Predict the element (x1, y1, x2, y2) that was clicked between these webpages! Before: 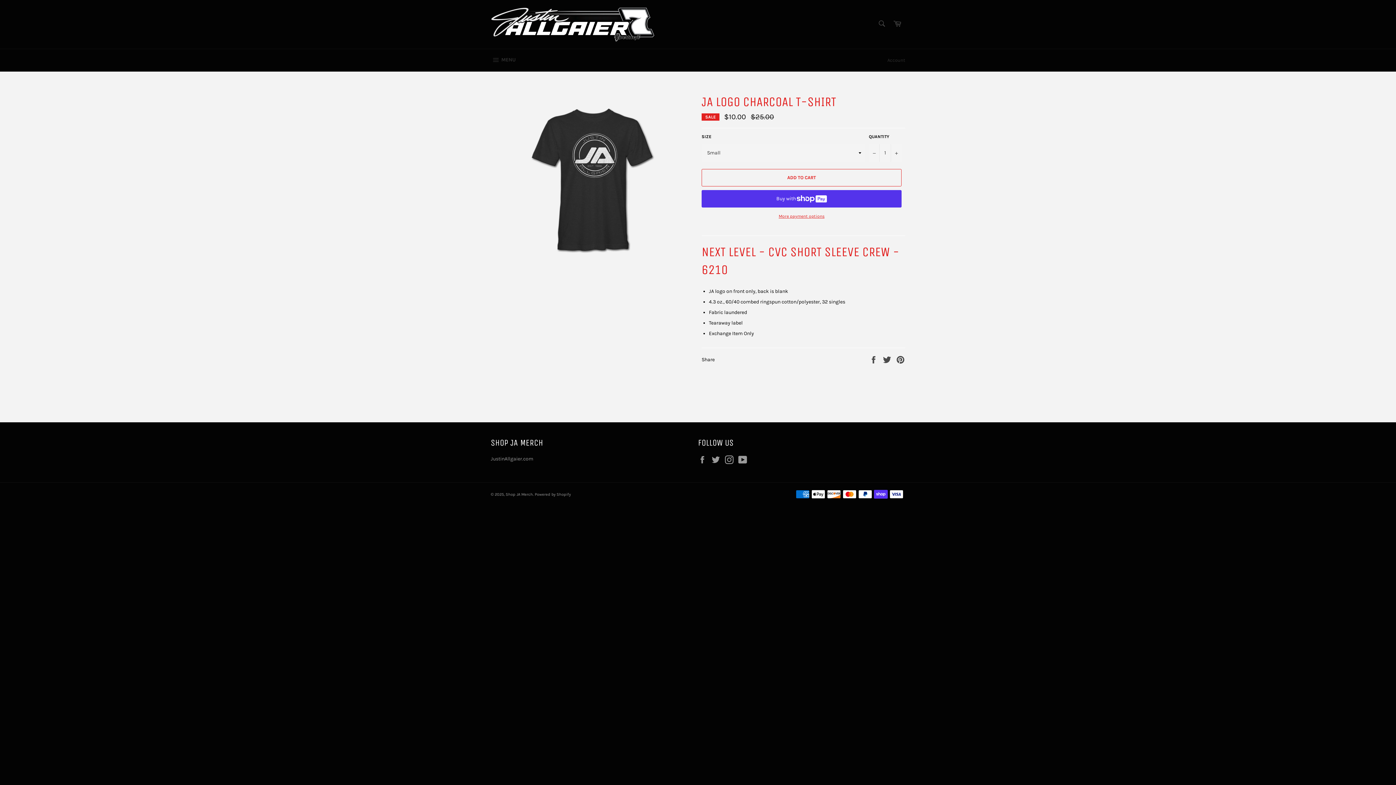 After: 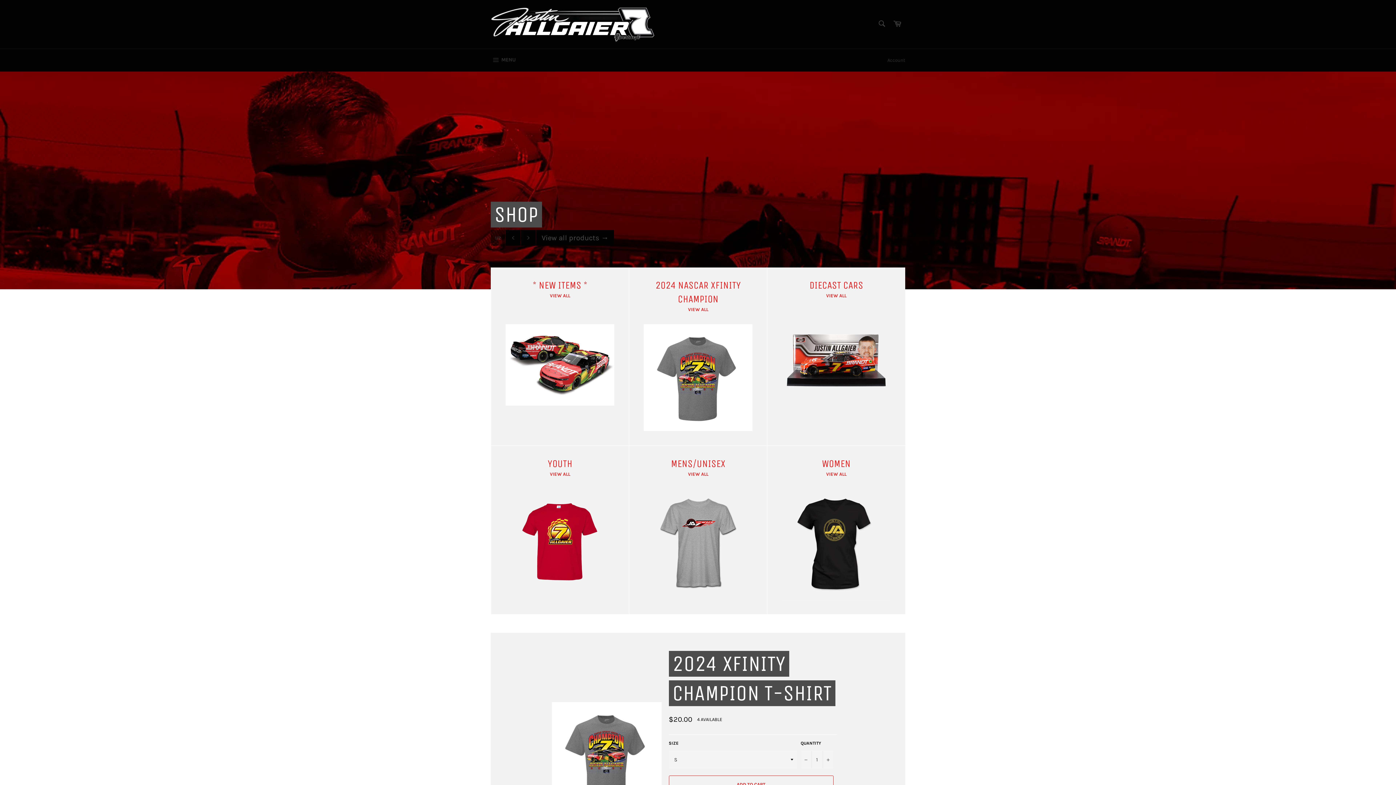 Action: bbox: (505, 492, 533, 496) label: Shop JA Merch